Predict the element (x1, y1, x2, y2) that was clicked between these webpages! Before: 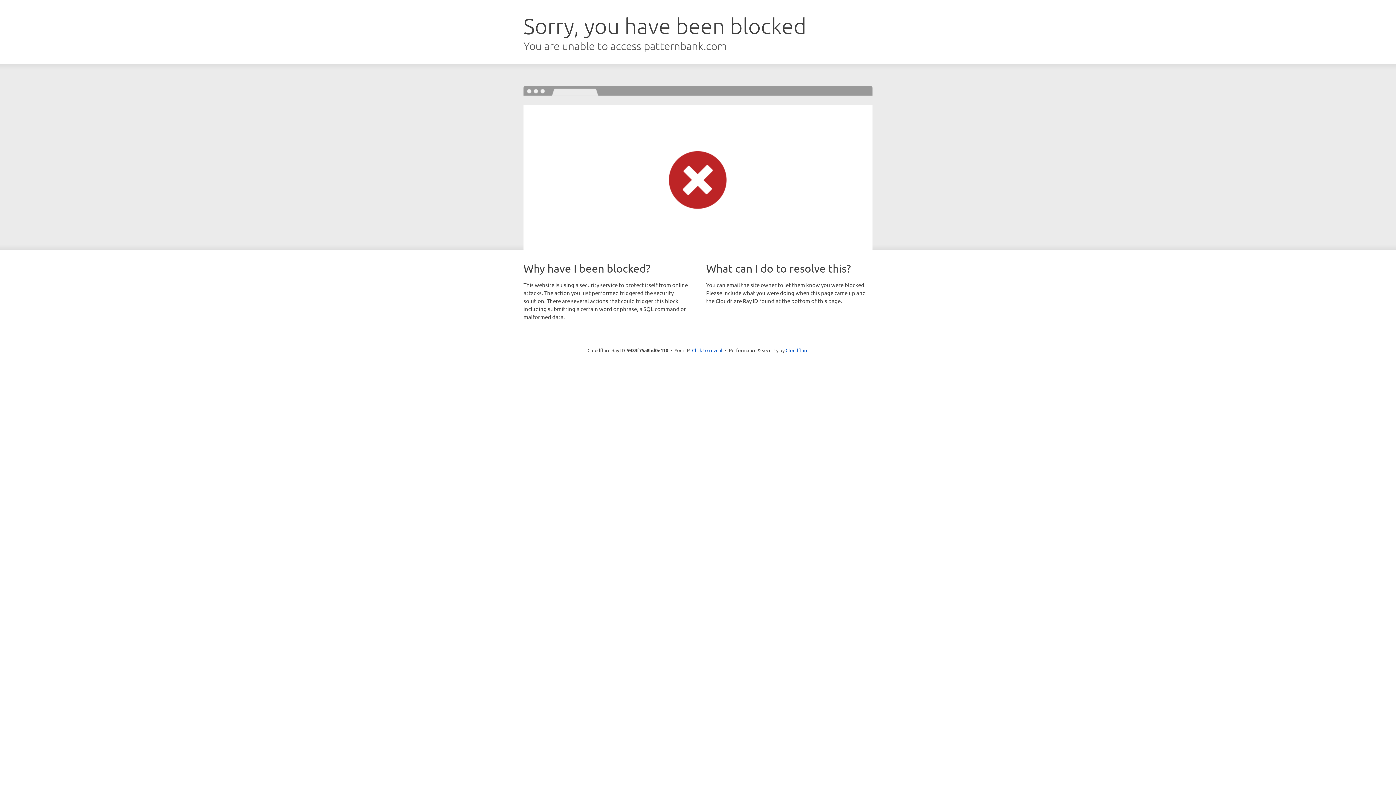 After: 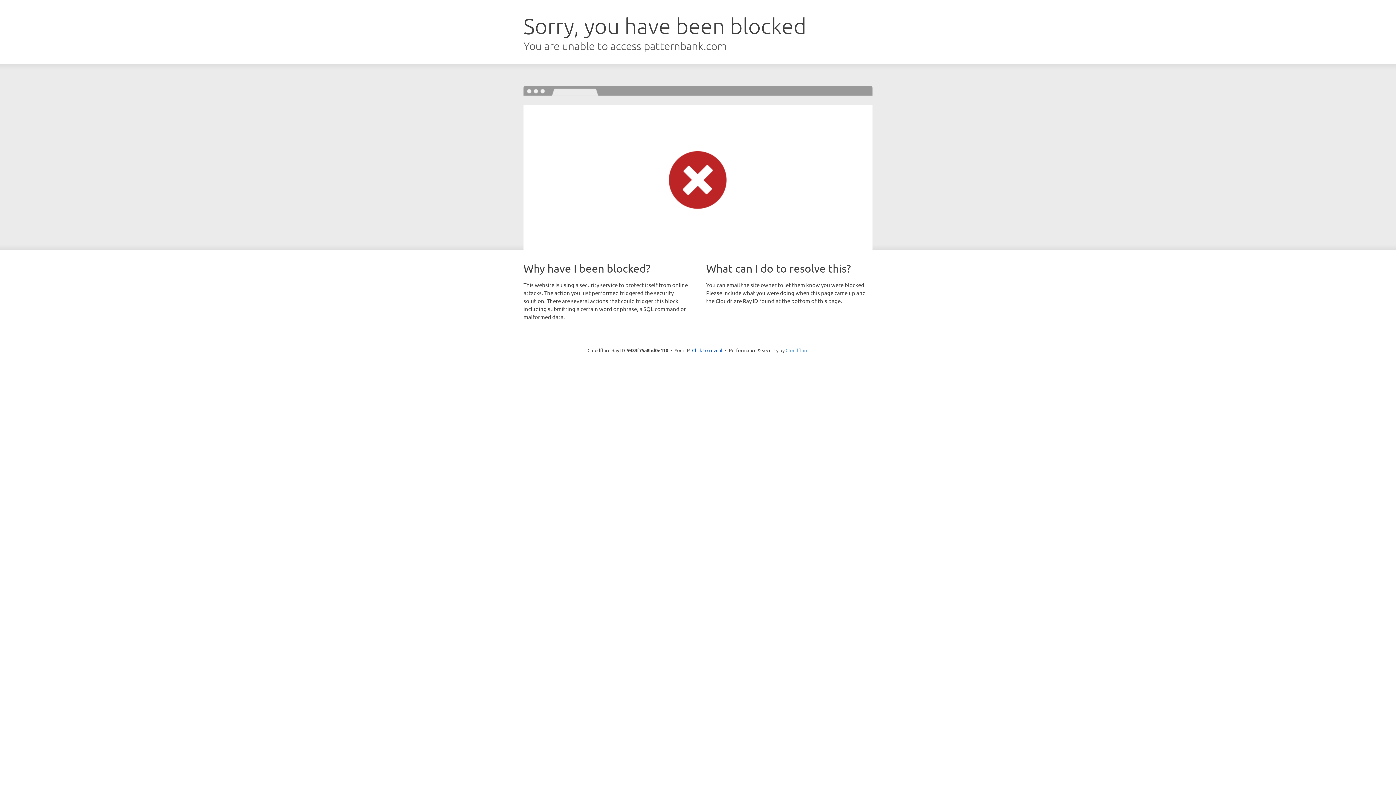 Action: label: Cloudflare bbox: (785, 347, 808, 353)